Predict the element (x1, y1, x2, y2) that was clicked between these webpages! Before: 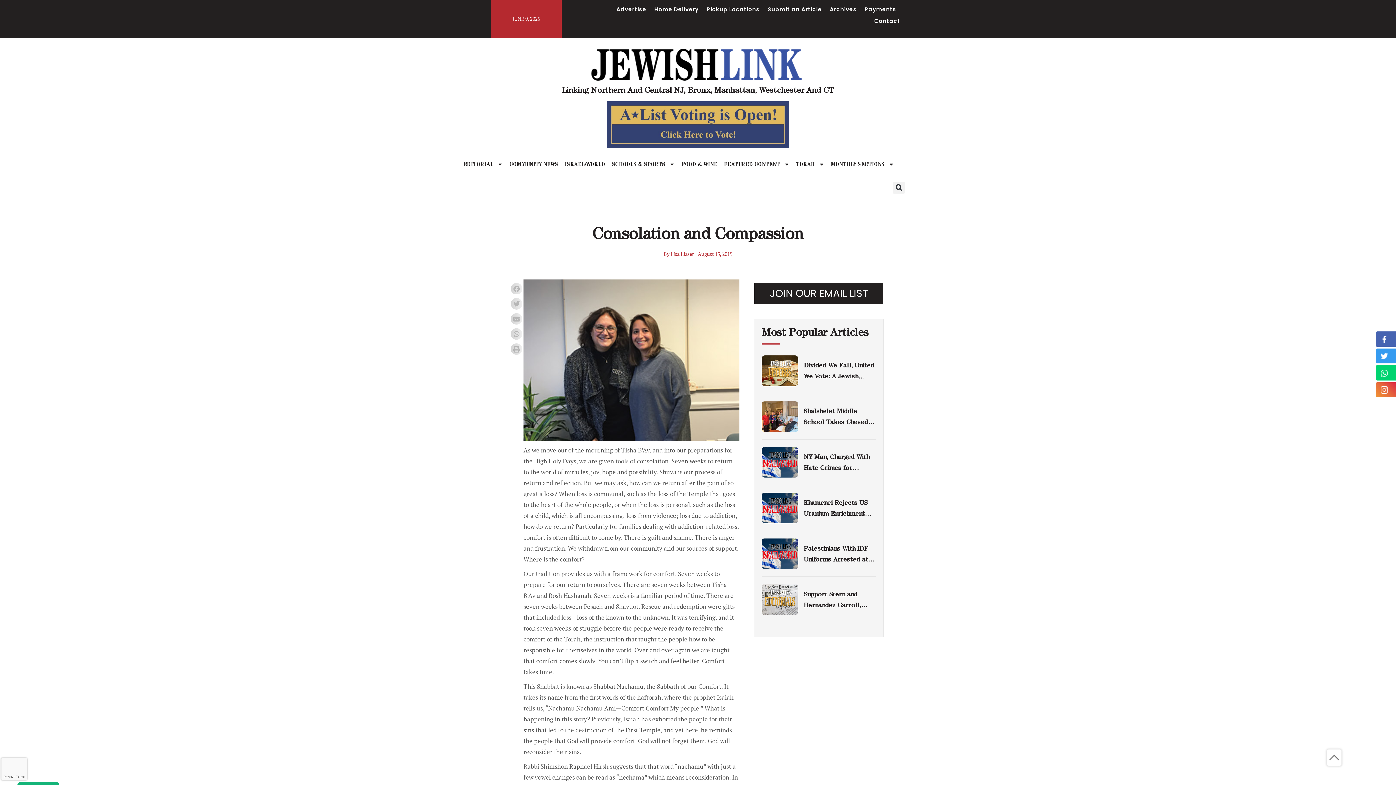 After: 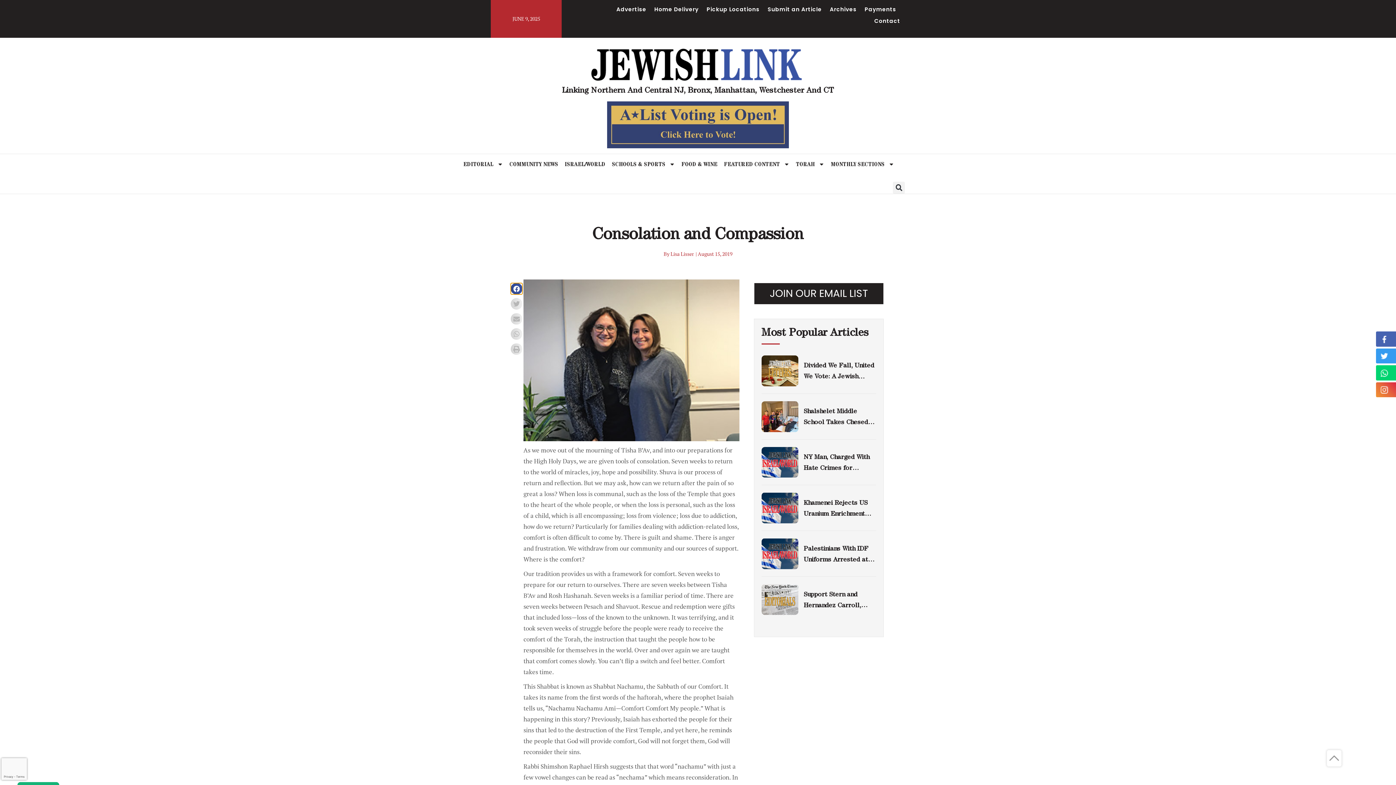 Action: label: Share on facebook bbox: (510, 283, 522, 294)